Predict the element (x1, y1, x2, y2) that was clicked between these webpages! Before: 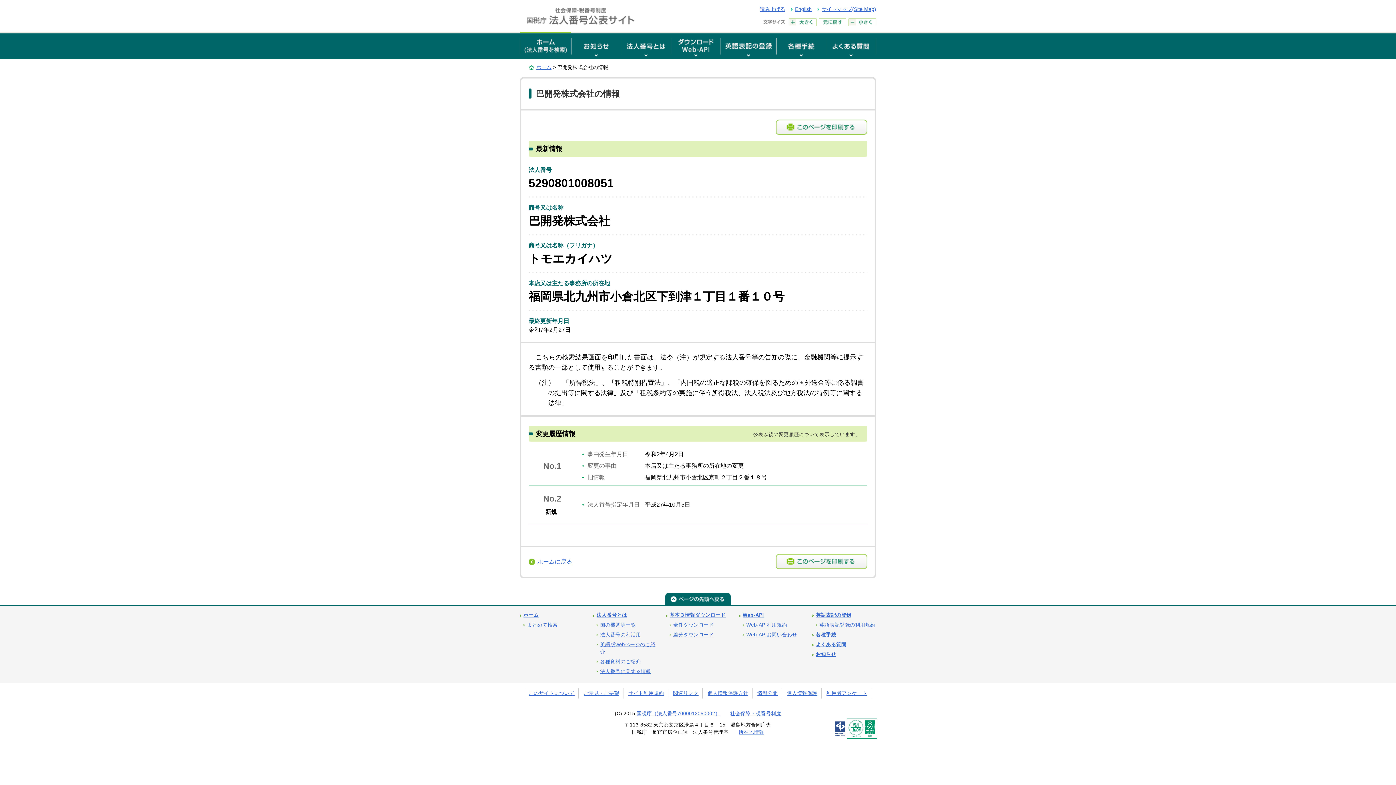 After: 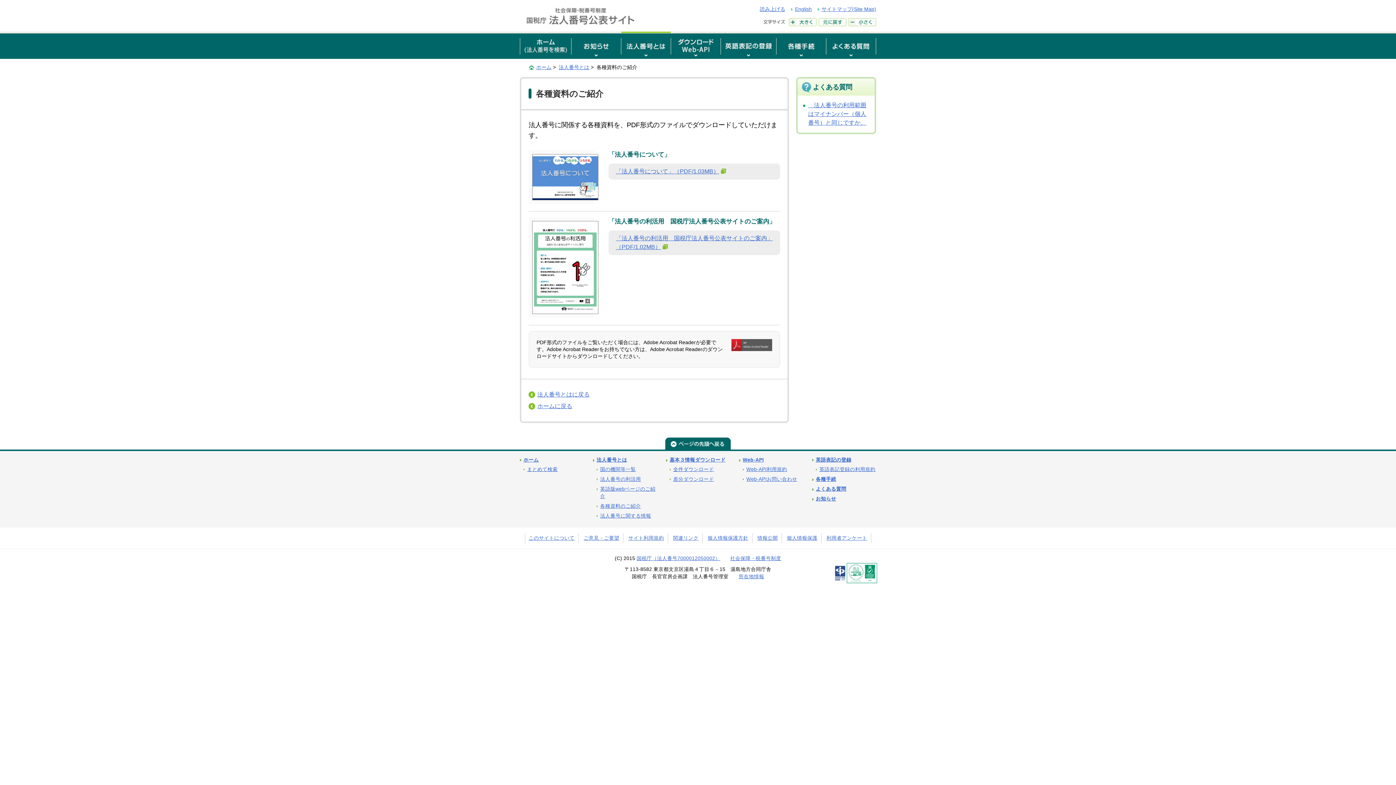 Action: bbox: (600, 659, 641, 664) label: 各種資料のご紹介